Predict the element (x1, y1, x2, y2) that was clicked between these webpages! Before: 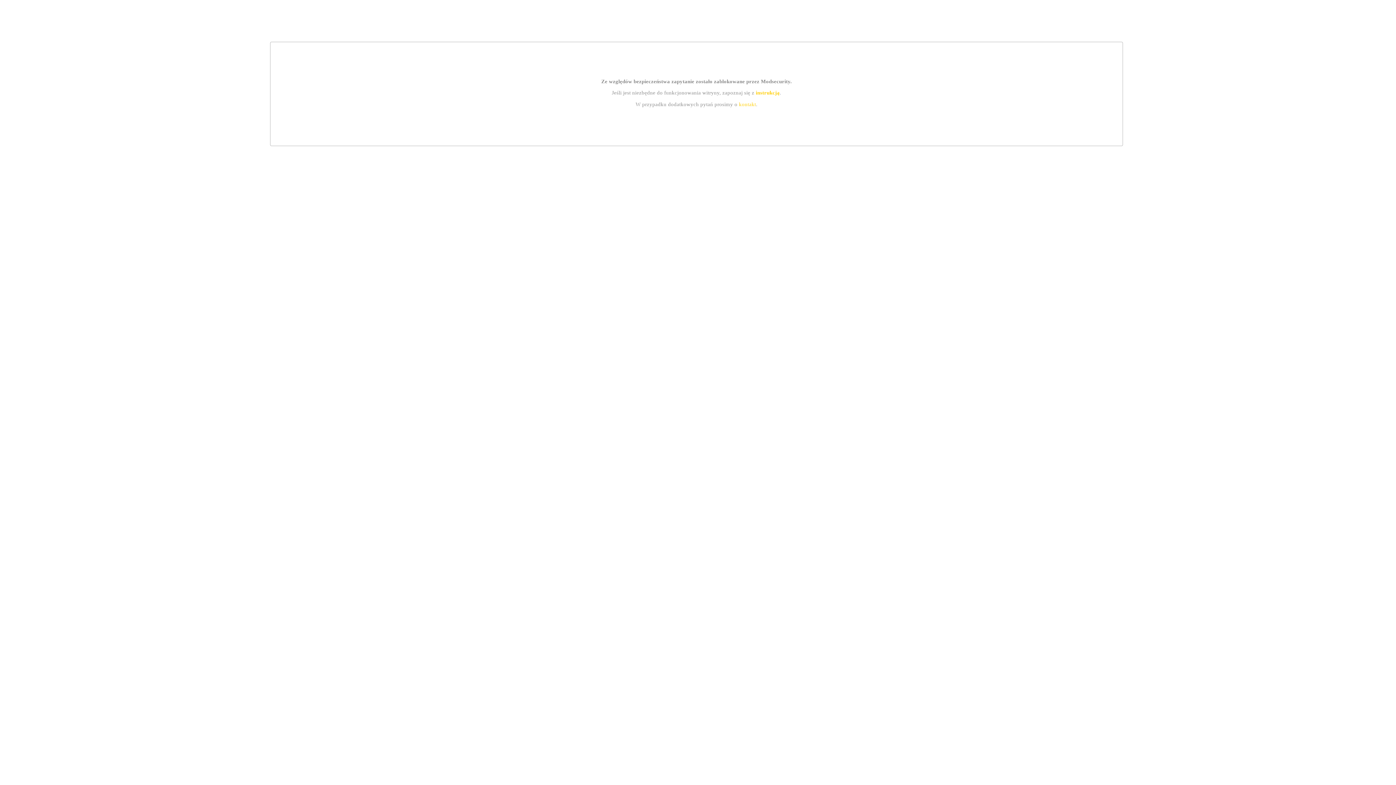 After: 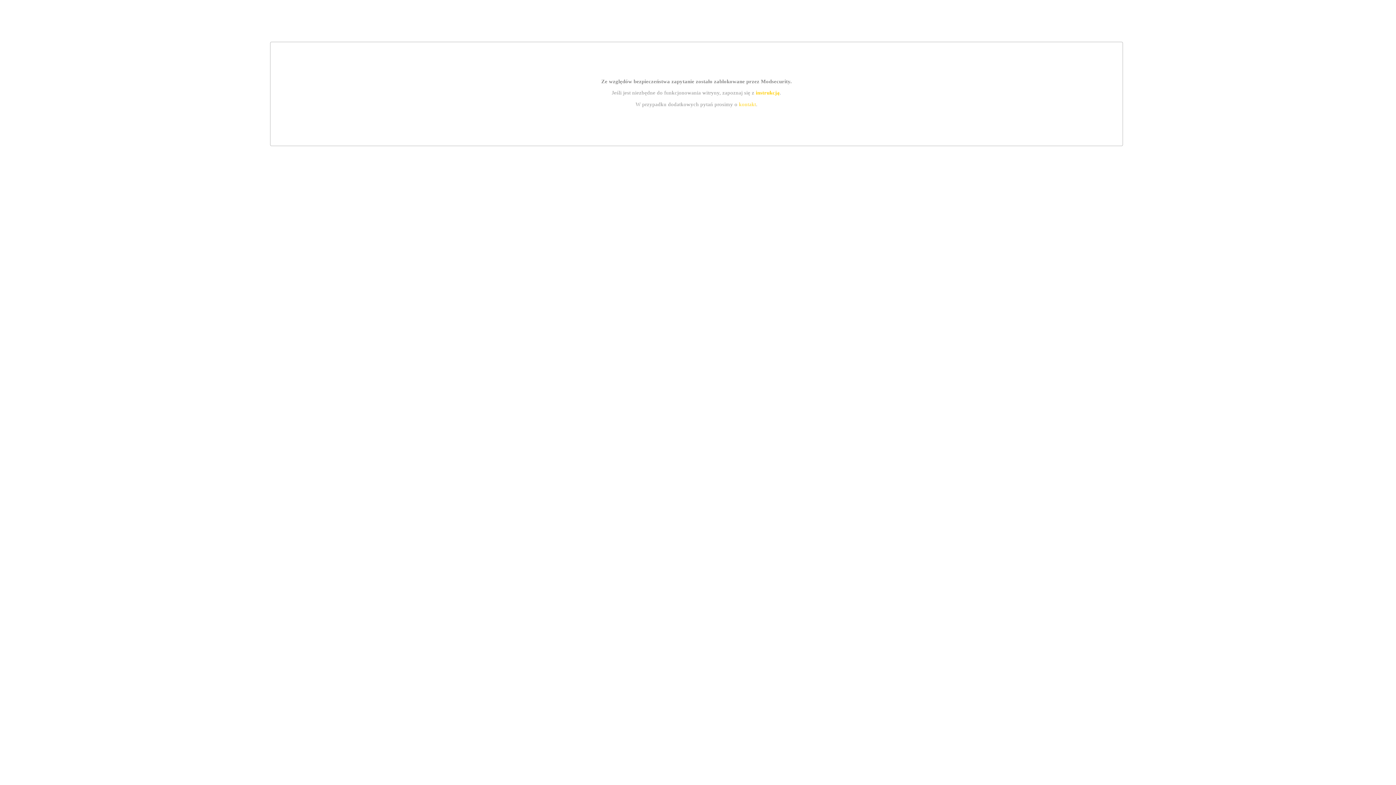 Action: label: instrukcją bbox: (755, 89, 779, 95)